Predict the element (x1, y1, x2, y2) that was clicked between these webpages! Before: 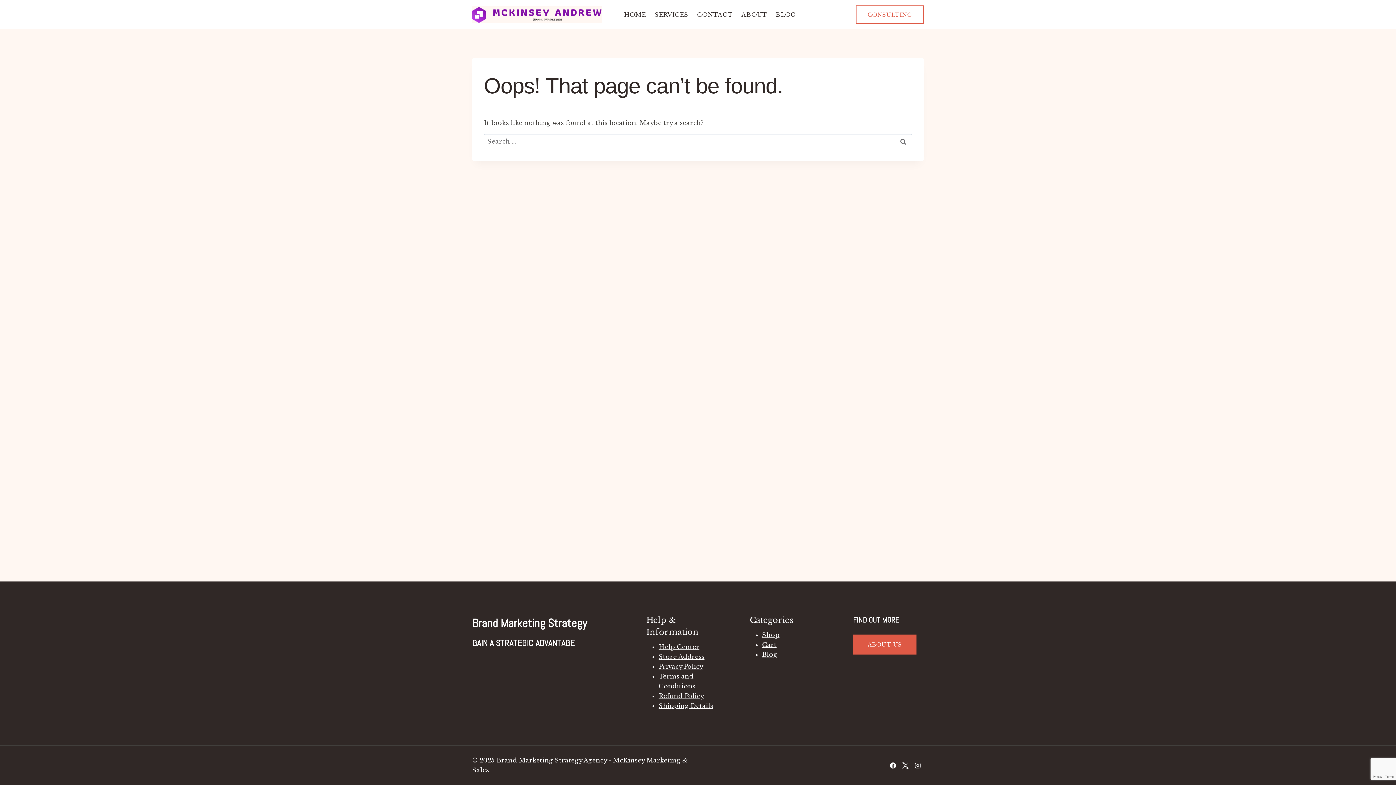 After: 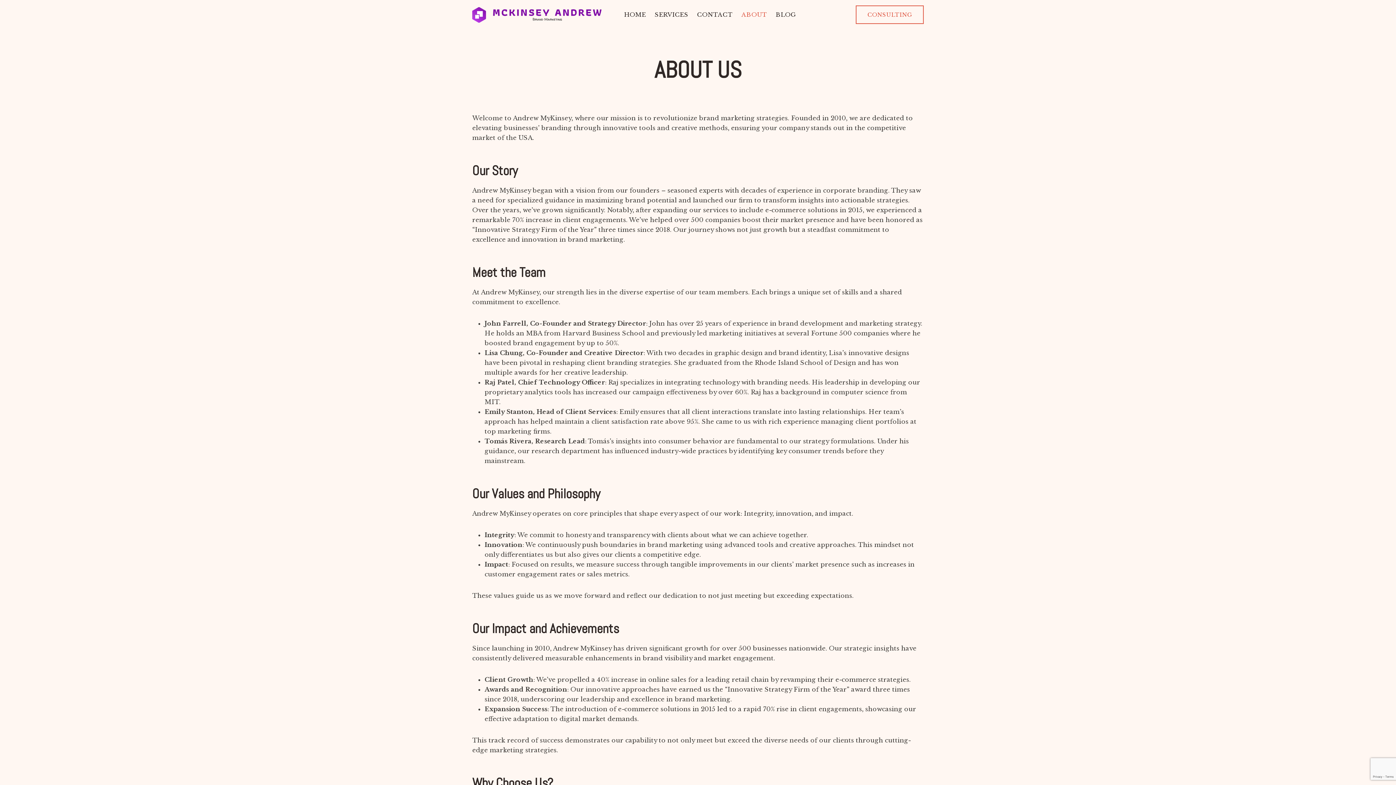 Action: label: ABOUT US bbox: (853, 634, 916, 654)